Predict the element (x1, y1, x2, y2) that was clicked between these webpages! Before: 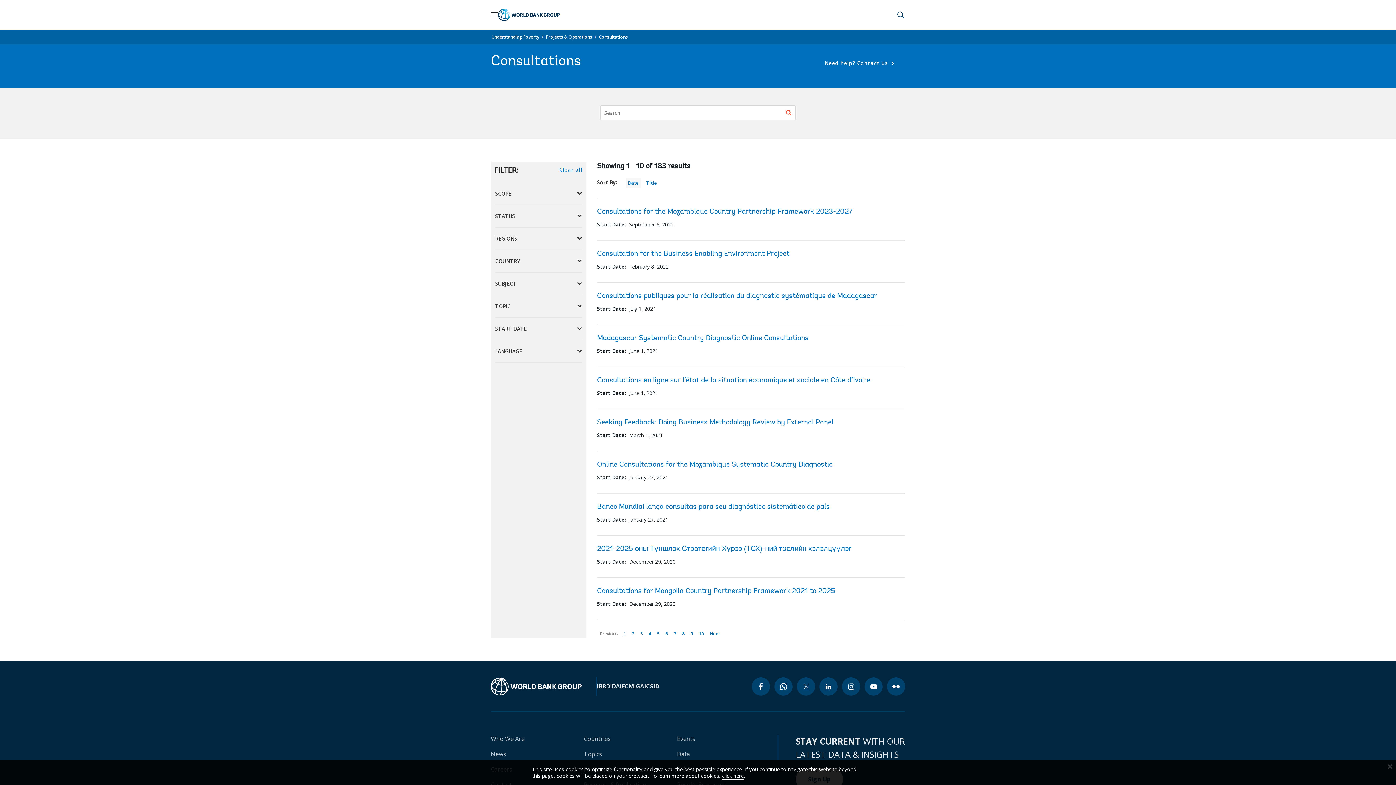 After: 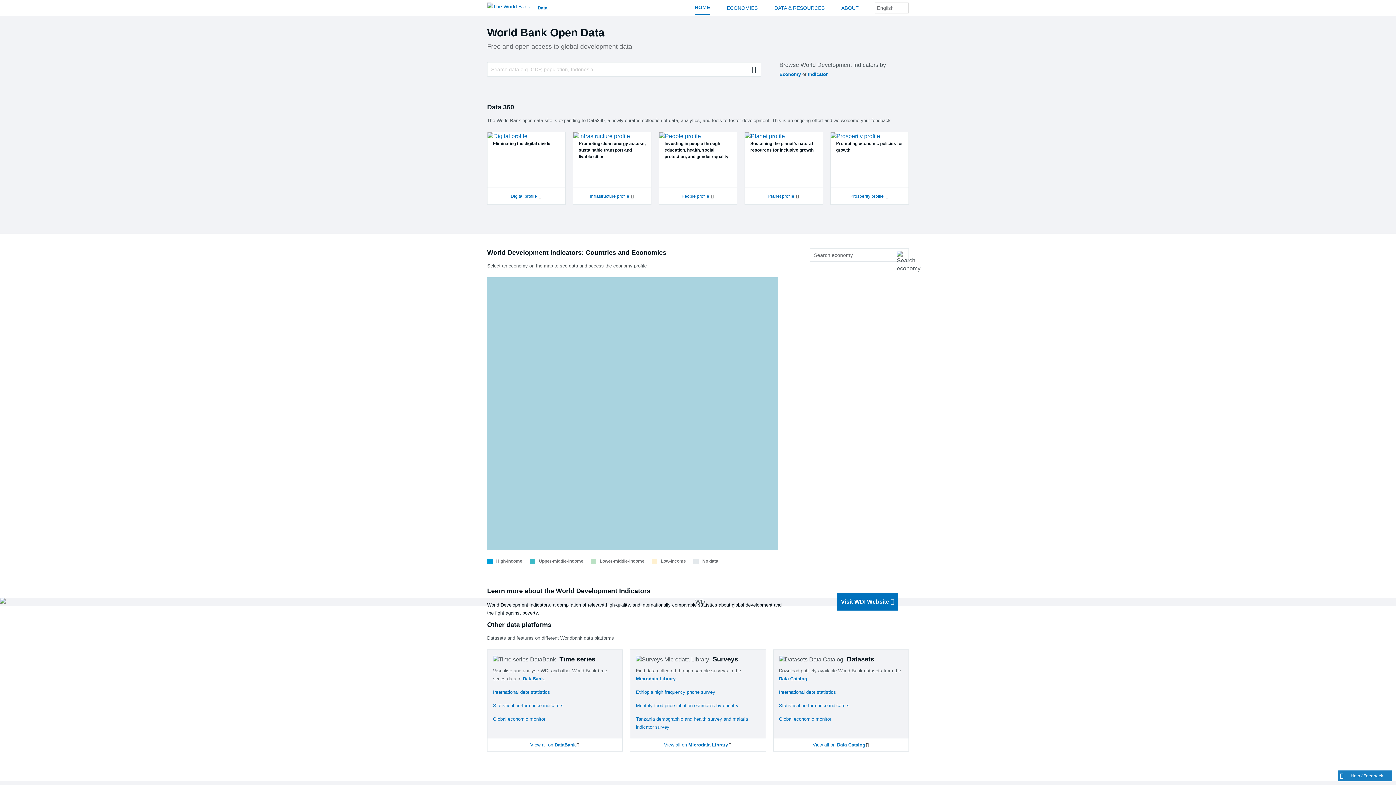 Action: label: Data bbox: (677, 750, 690, 758)